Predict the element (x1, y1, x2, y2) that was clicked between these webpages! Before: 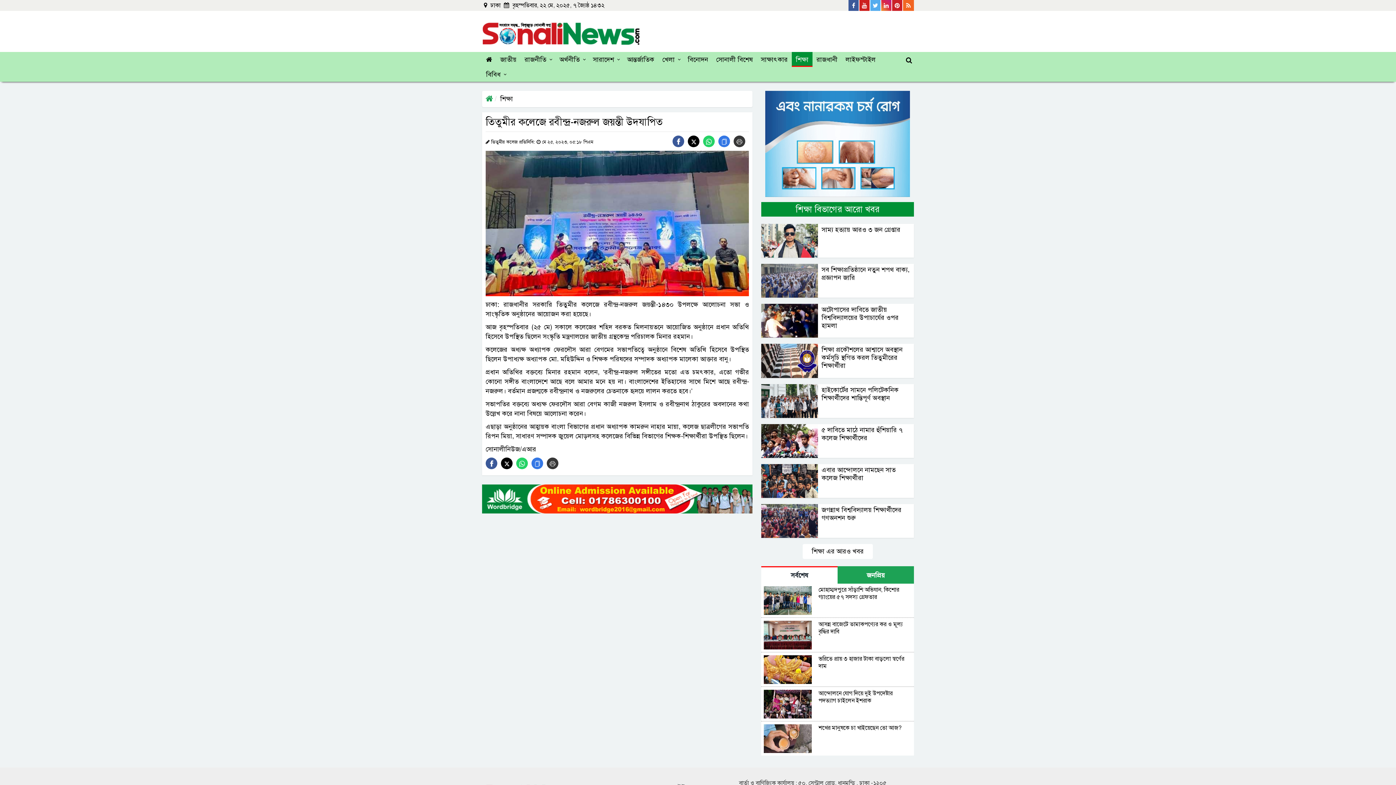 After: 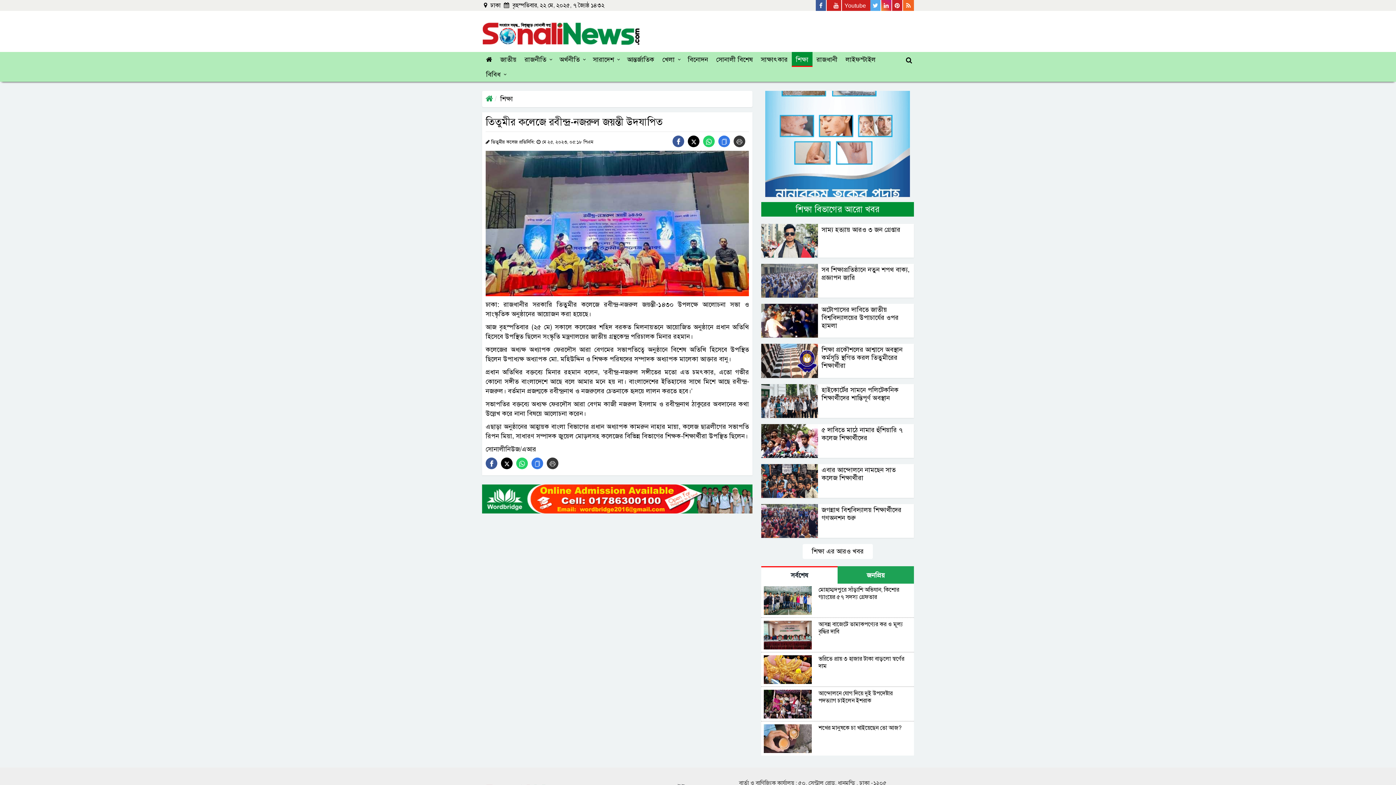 Action: label:  Youtube bbox: (859, 0, 870, 10)